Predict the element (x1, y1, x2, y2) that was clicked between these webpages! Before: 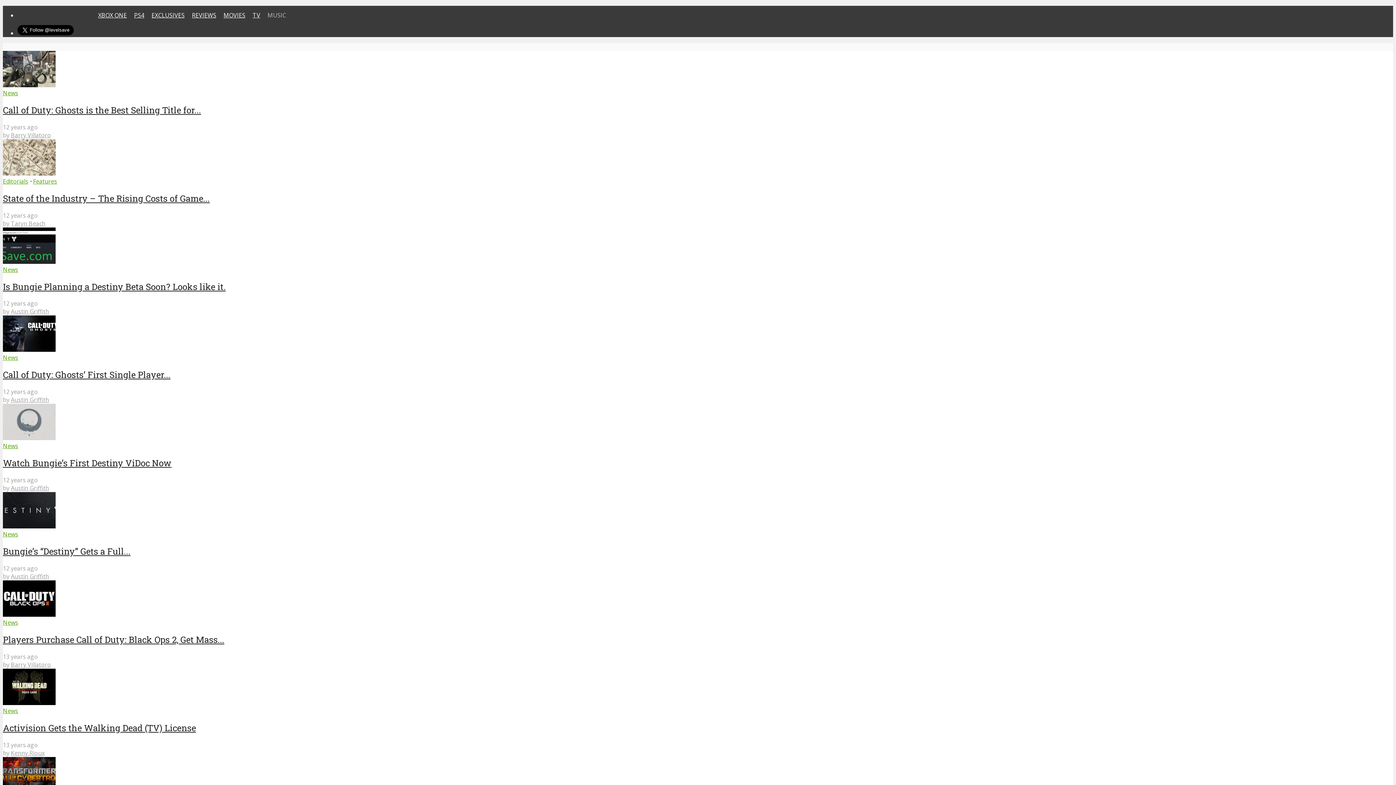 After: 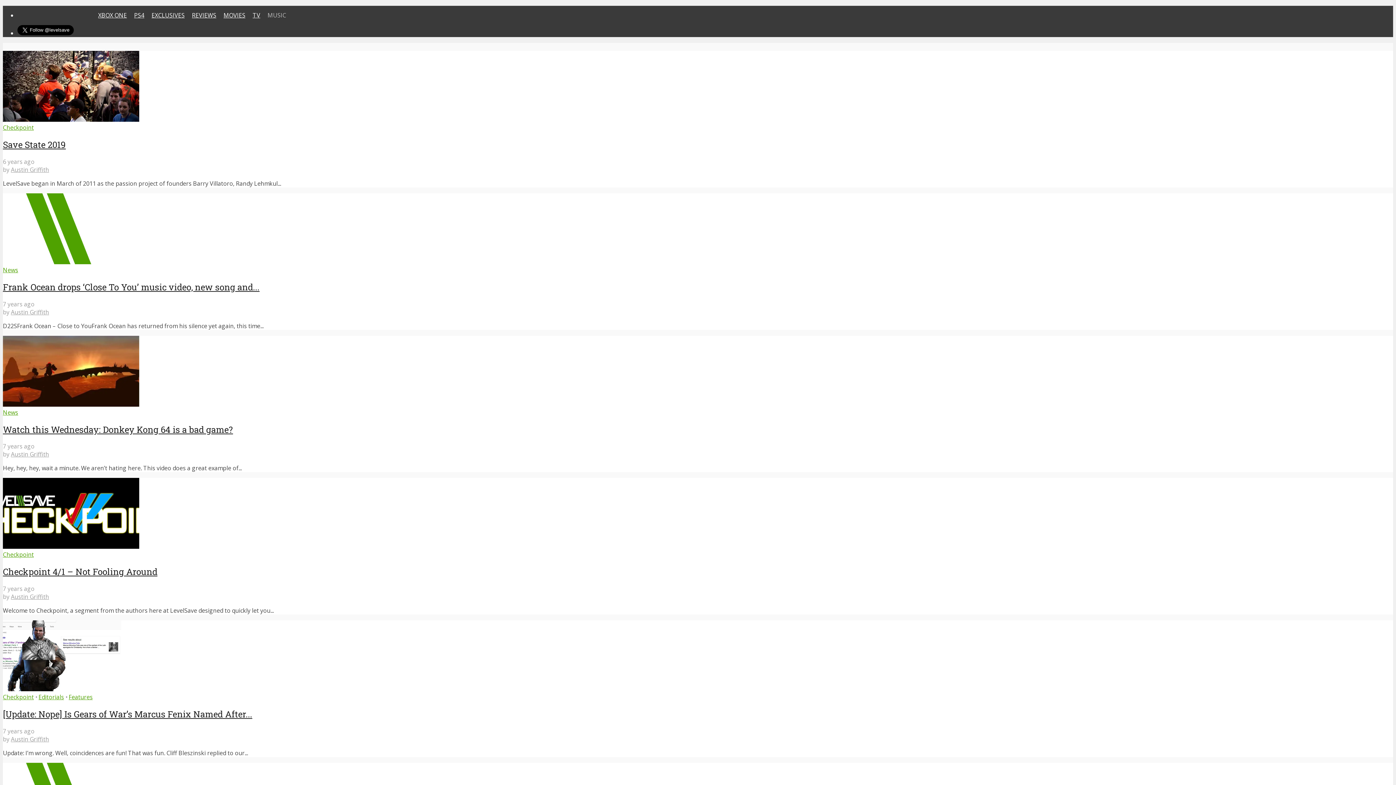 Action: bbox: (10, 572, 49, 580) label: Austin Griffith